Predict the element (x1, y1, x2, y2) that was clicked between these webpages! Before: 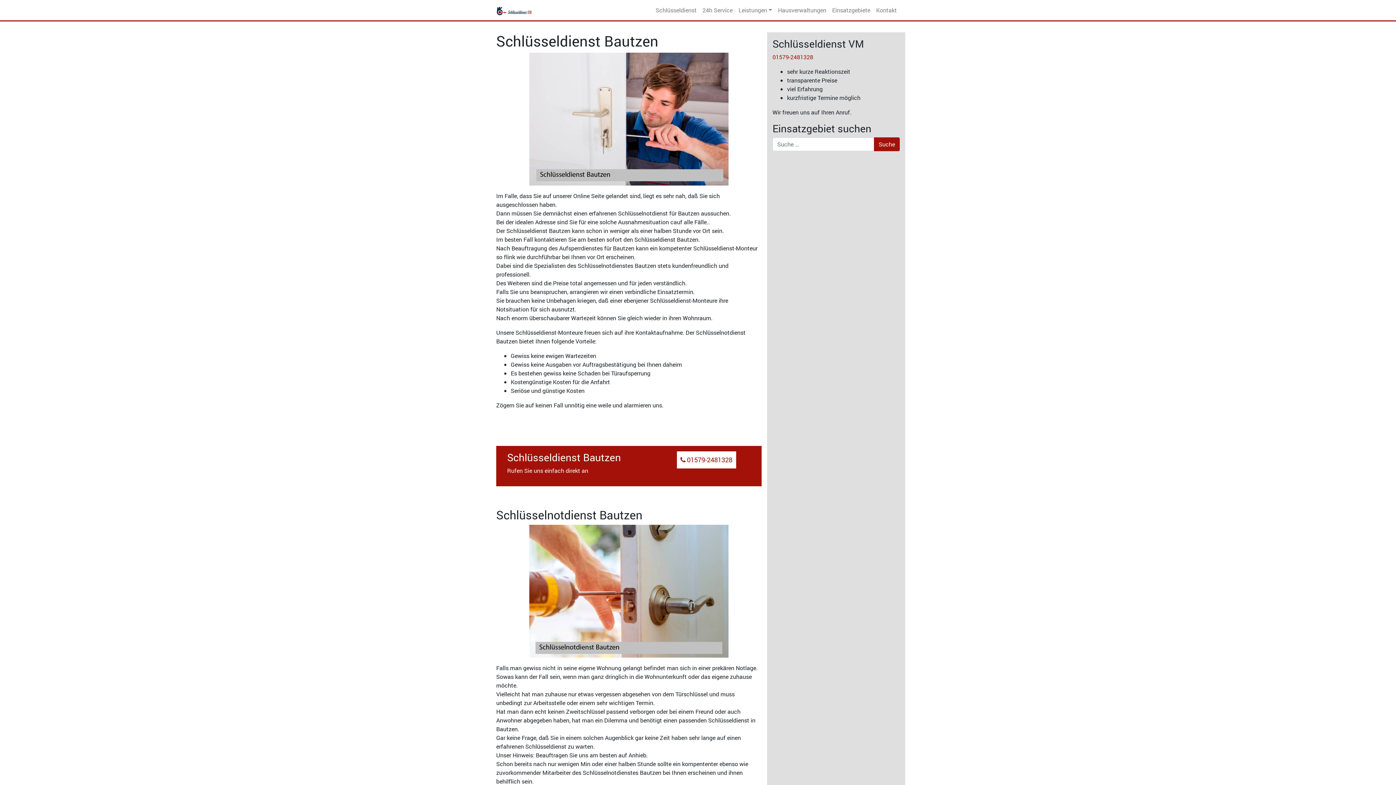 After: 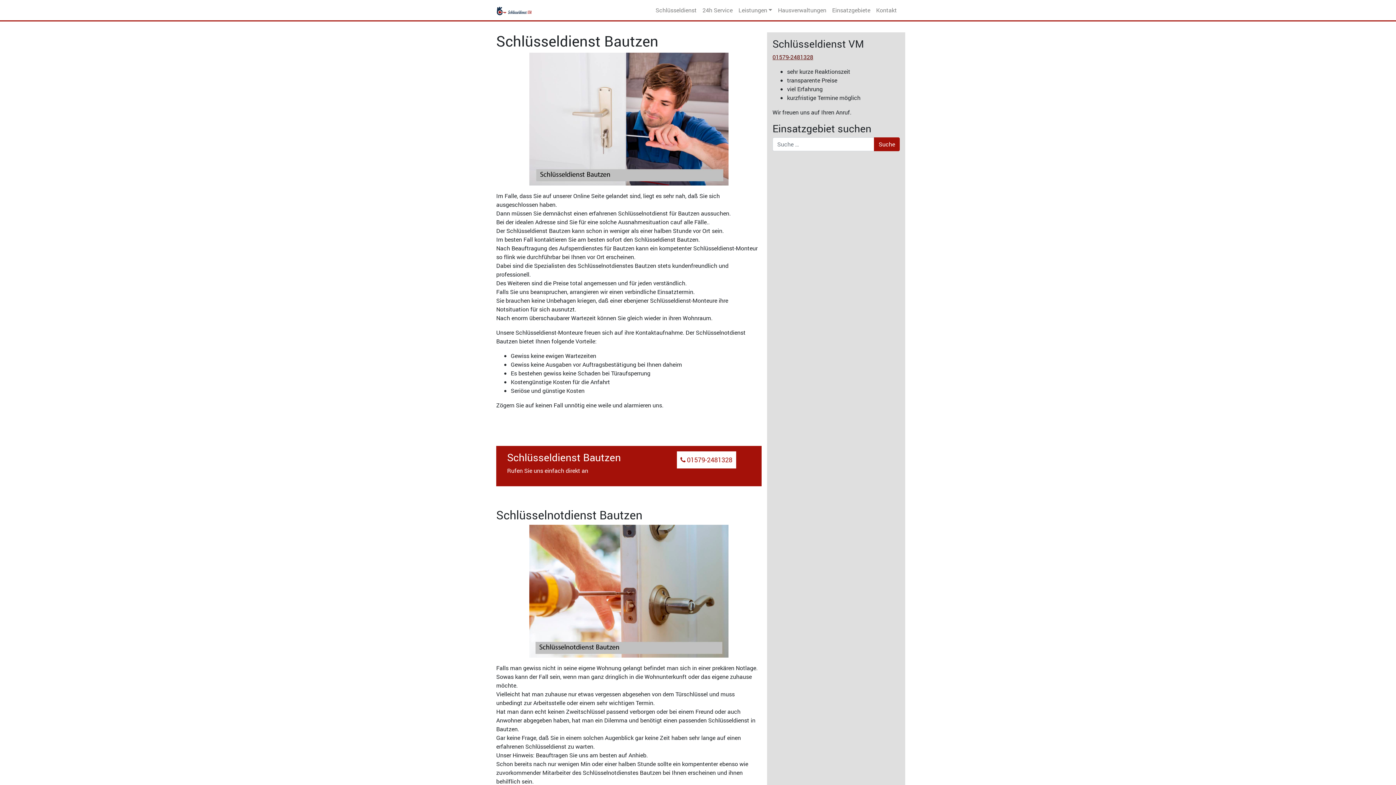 Action: label: 01579-2481328 bbox: (772, 53, 813, 61)